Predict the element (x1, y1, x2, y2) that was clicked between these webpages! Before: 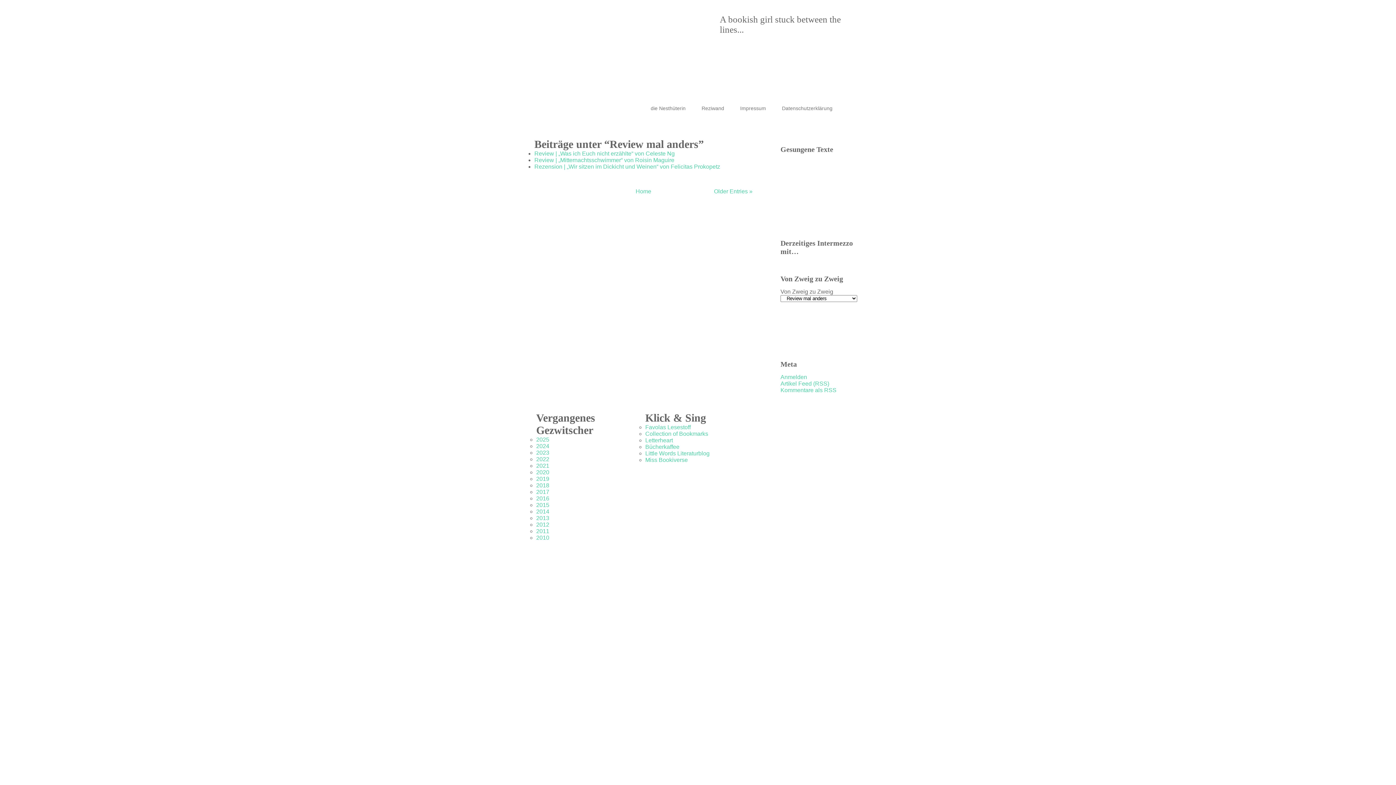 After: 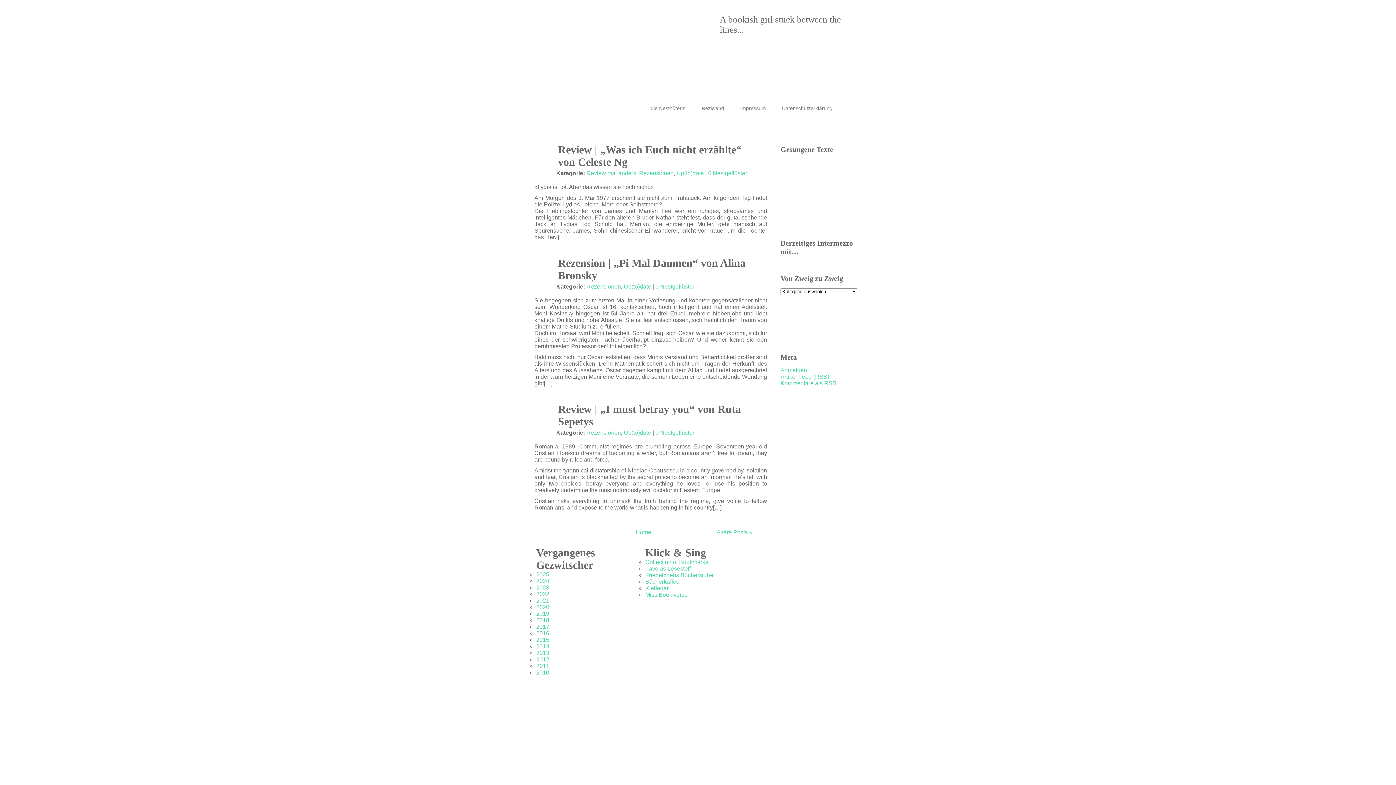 Action: bbox: (635, 188, 651, 194) label: Home